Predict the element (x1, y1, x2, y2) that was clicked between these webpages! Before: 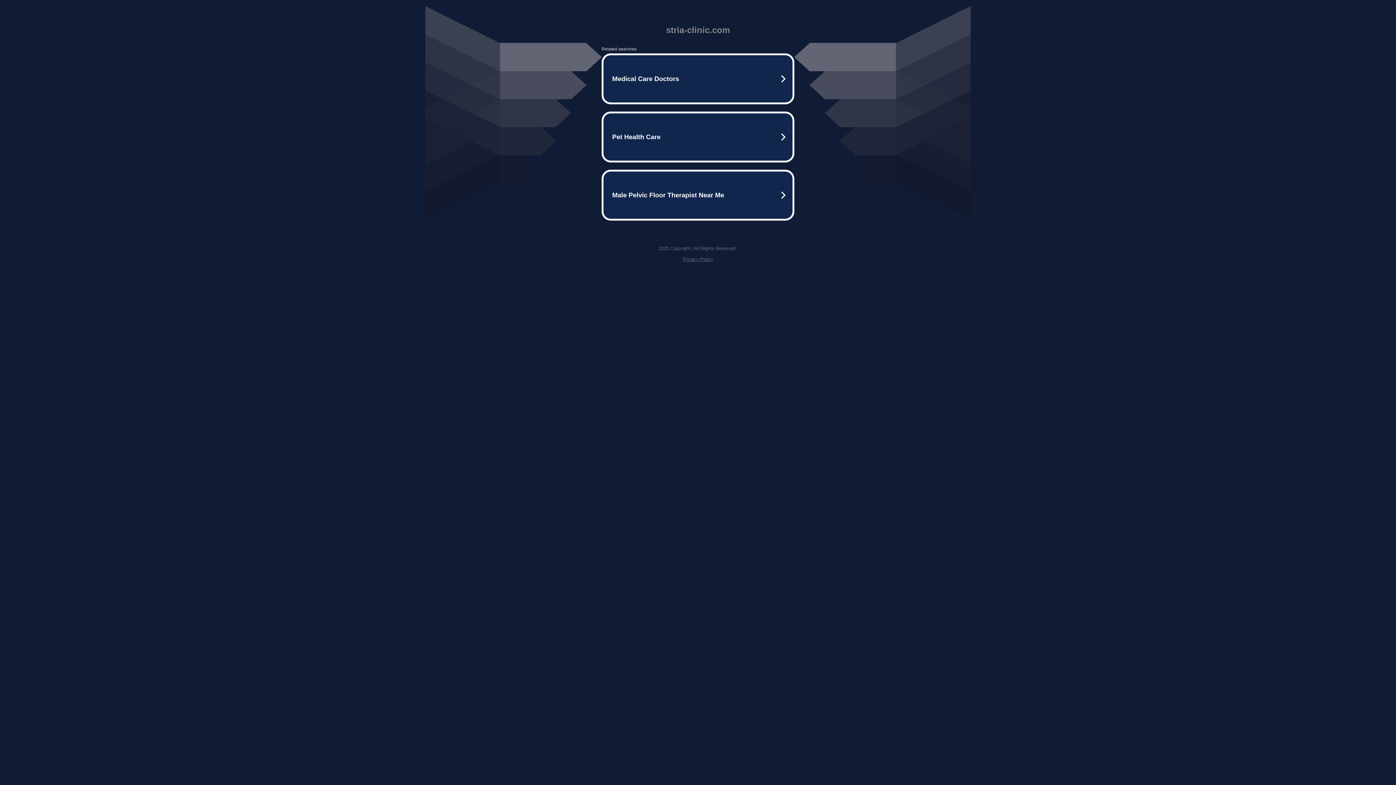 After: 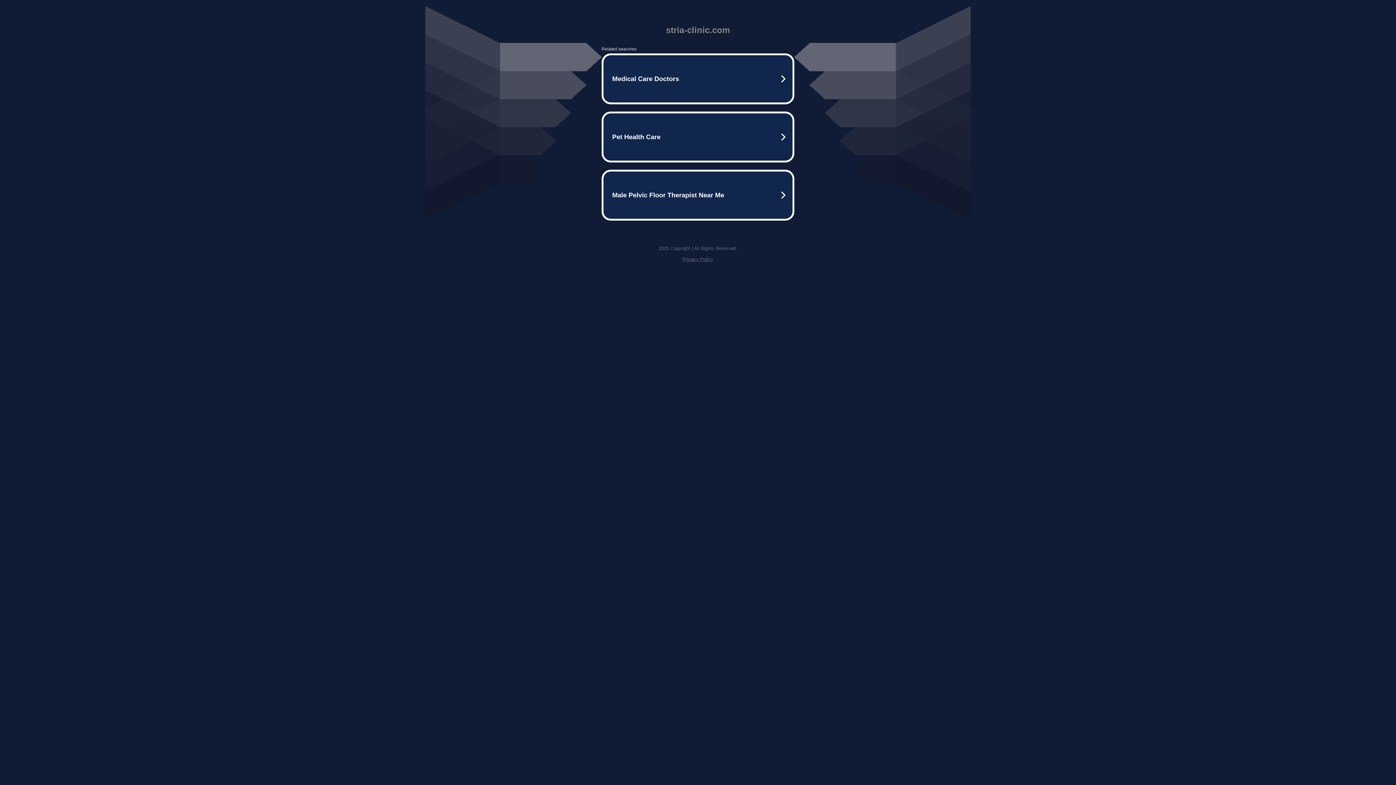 Action: label: Privacy Policy bbox: (682, 256, 713, 262)